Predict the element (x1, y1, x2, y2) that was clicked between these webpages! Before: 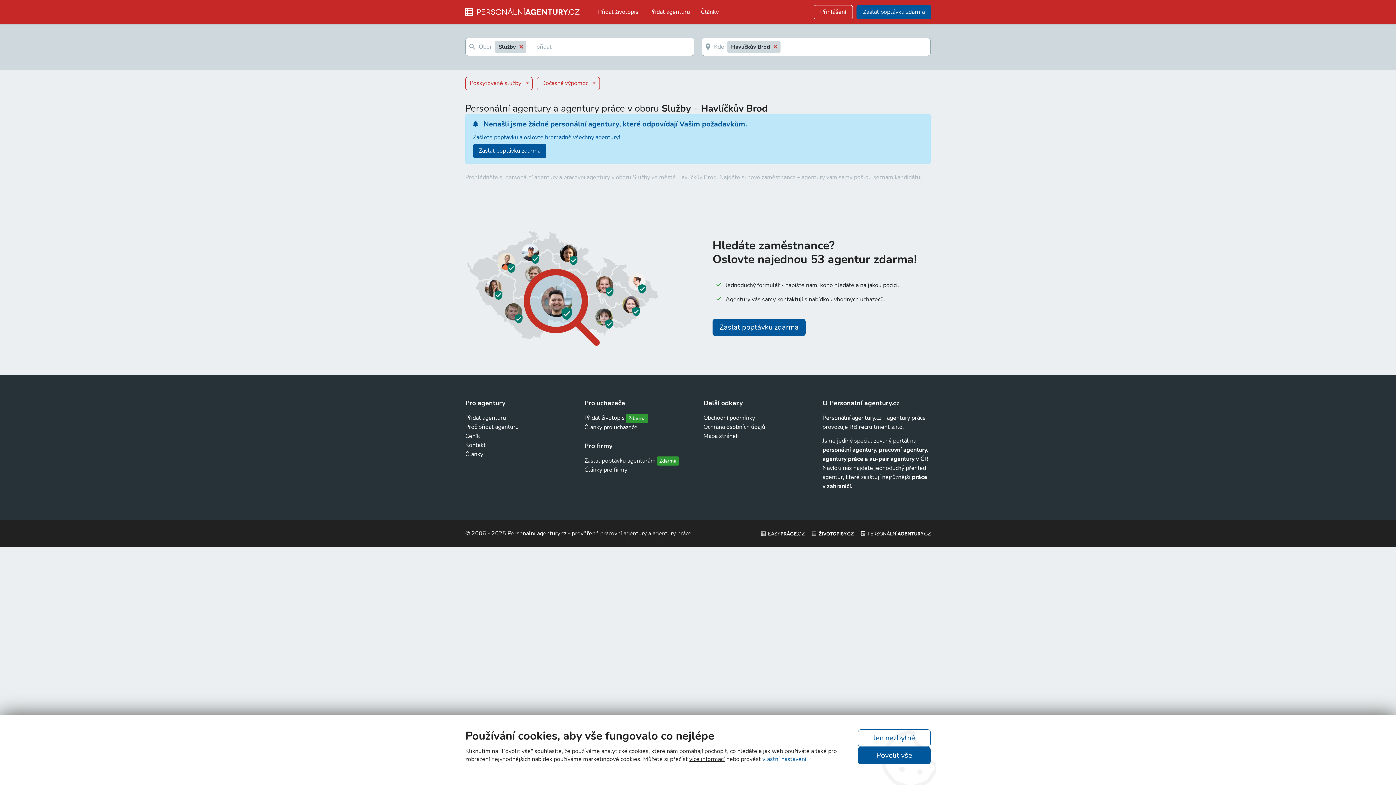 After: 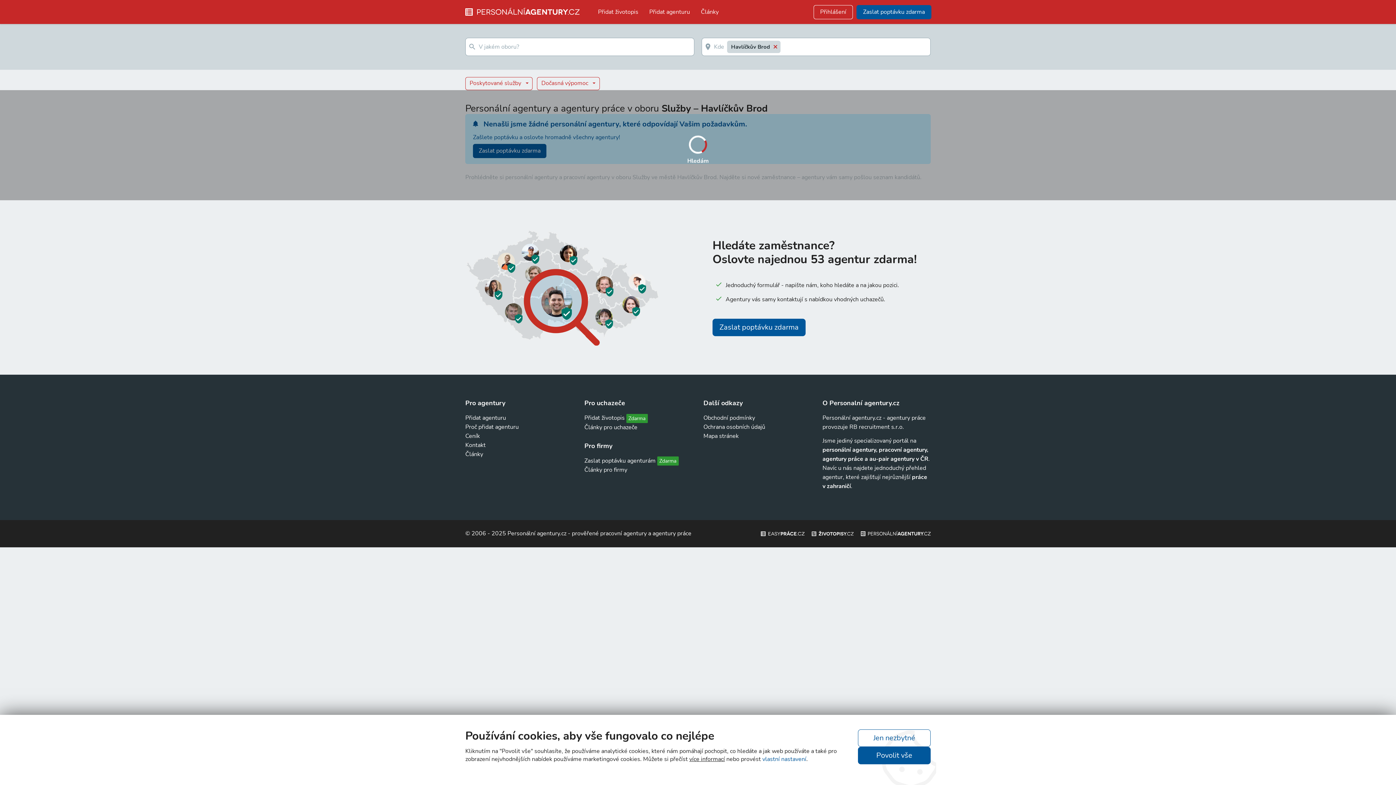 Action: bbox: (519, 44, 522, 49)